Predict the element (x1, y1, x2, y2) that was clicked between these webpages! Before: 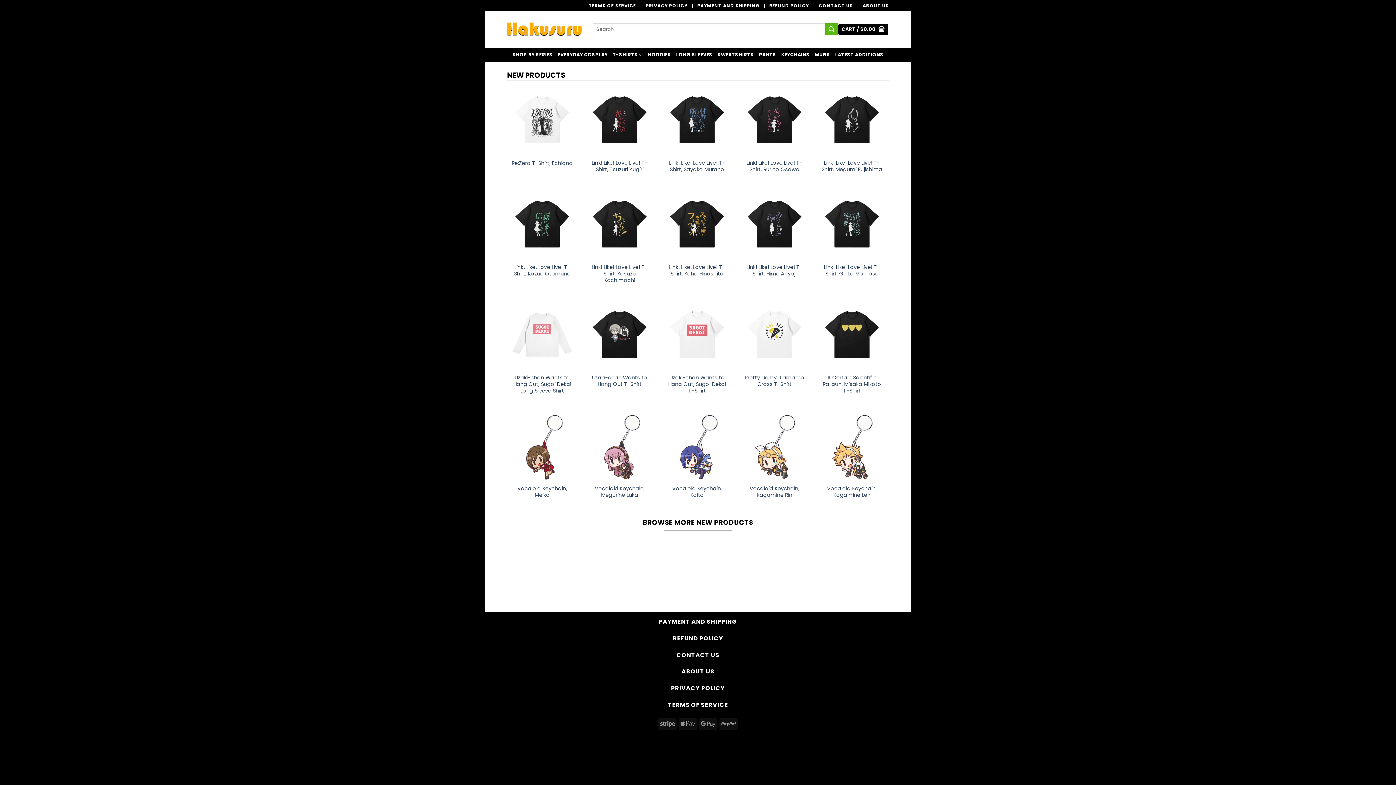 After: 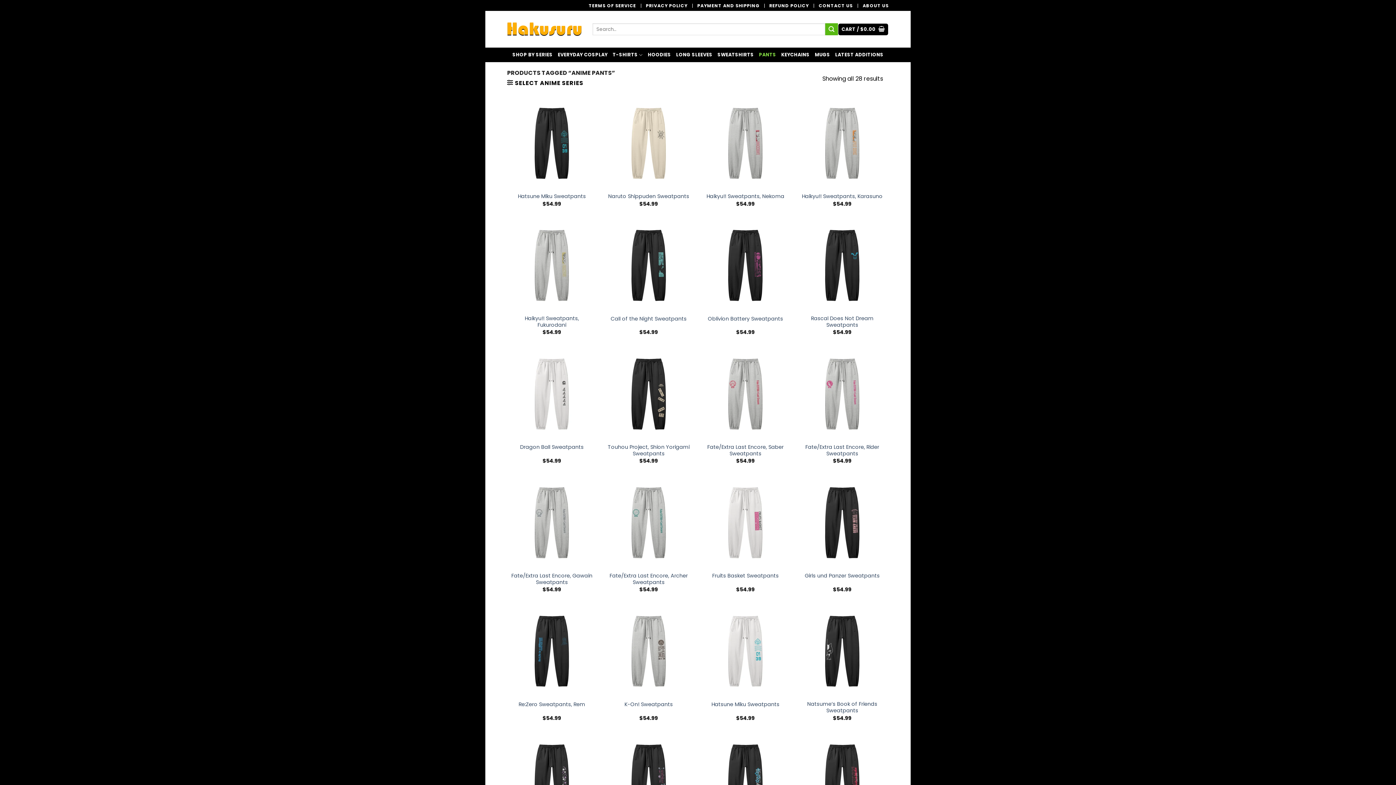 Action: label: PANTS bbox: (759, 47, 776, 62)